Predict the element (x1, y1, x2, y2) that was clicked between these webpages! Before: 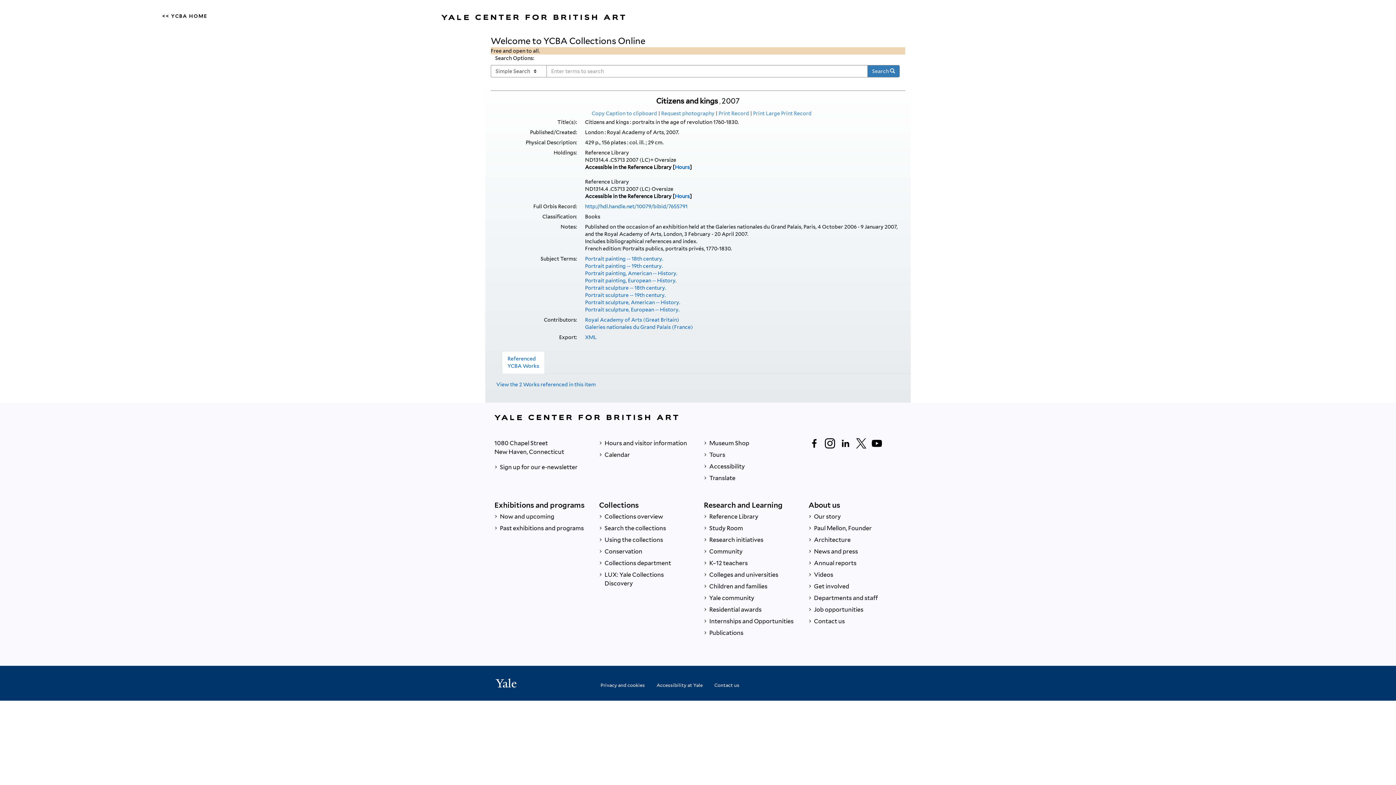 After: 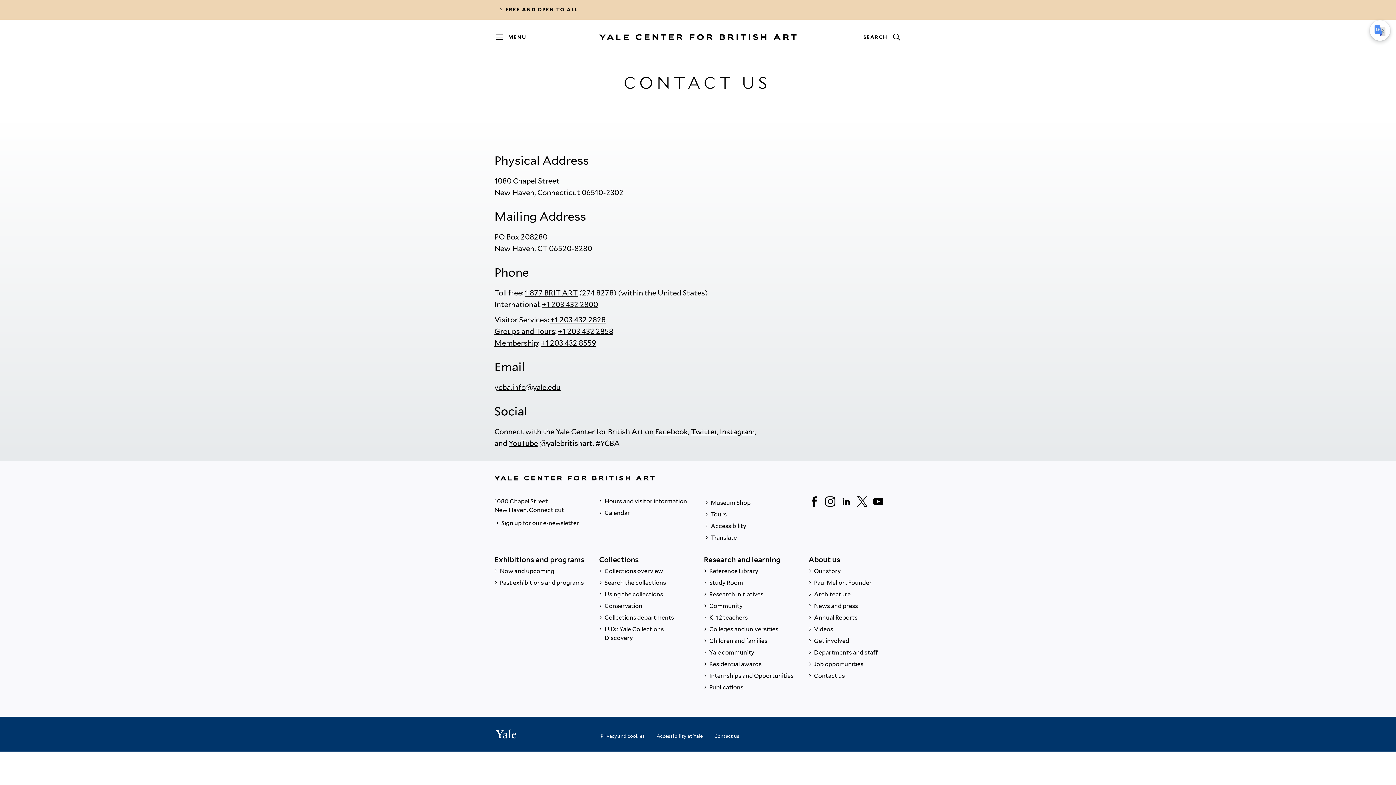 Action: bbox: (808, 616, 901, 627) label:  Contact us